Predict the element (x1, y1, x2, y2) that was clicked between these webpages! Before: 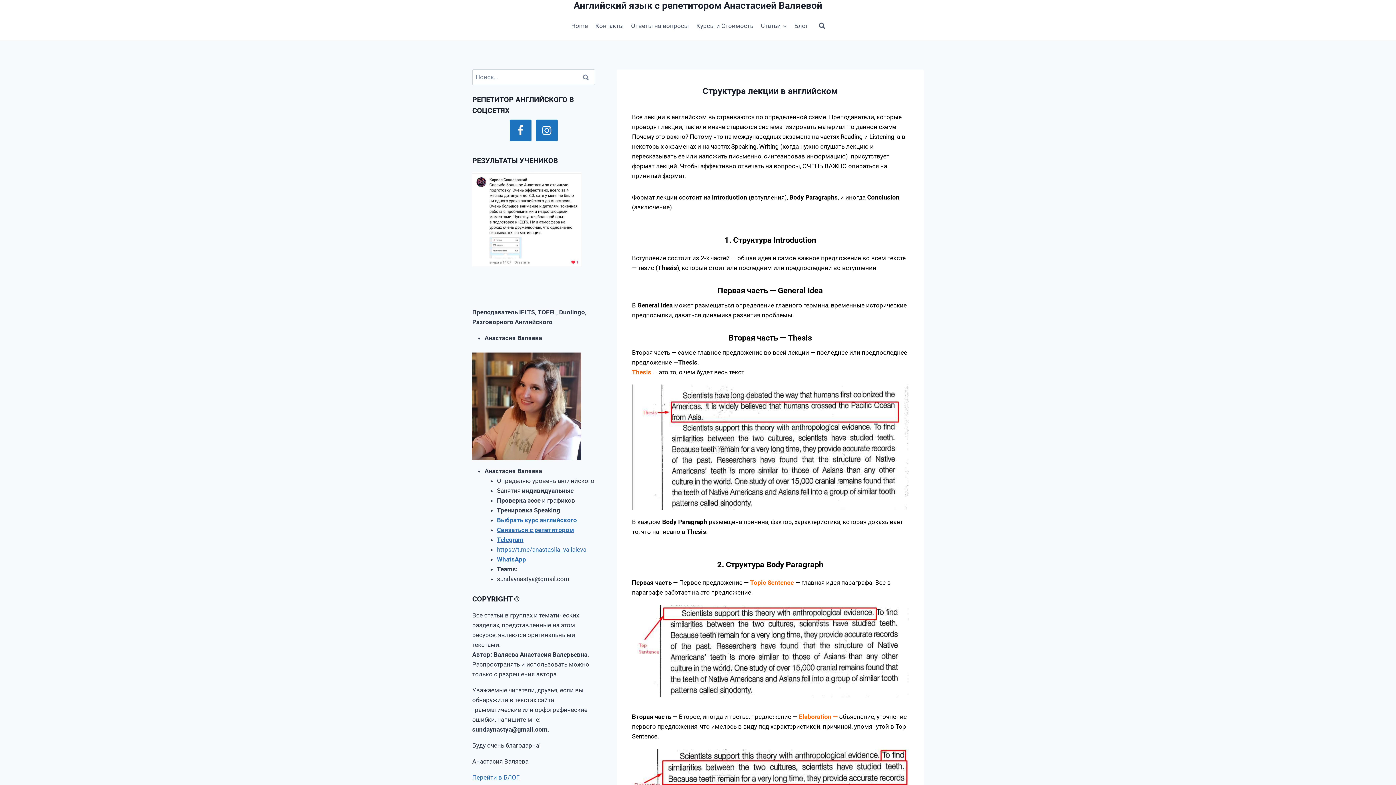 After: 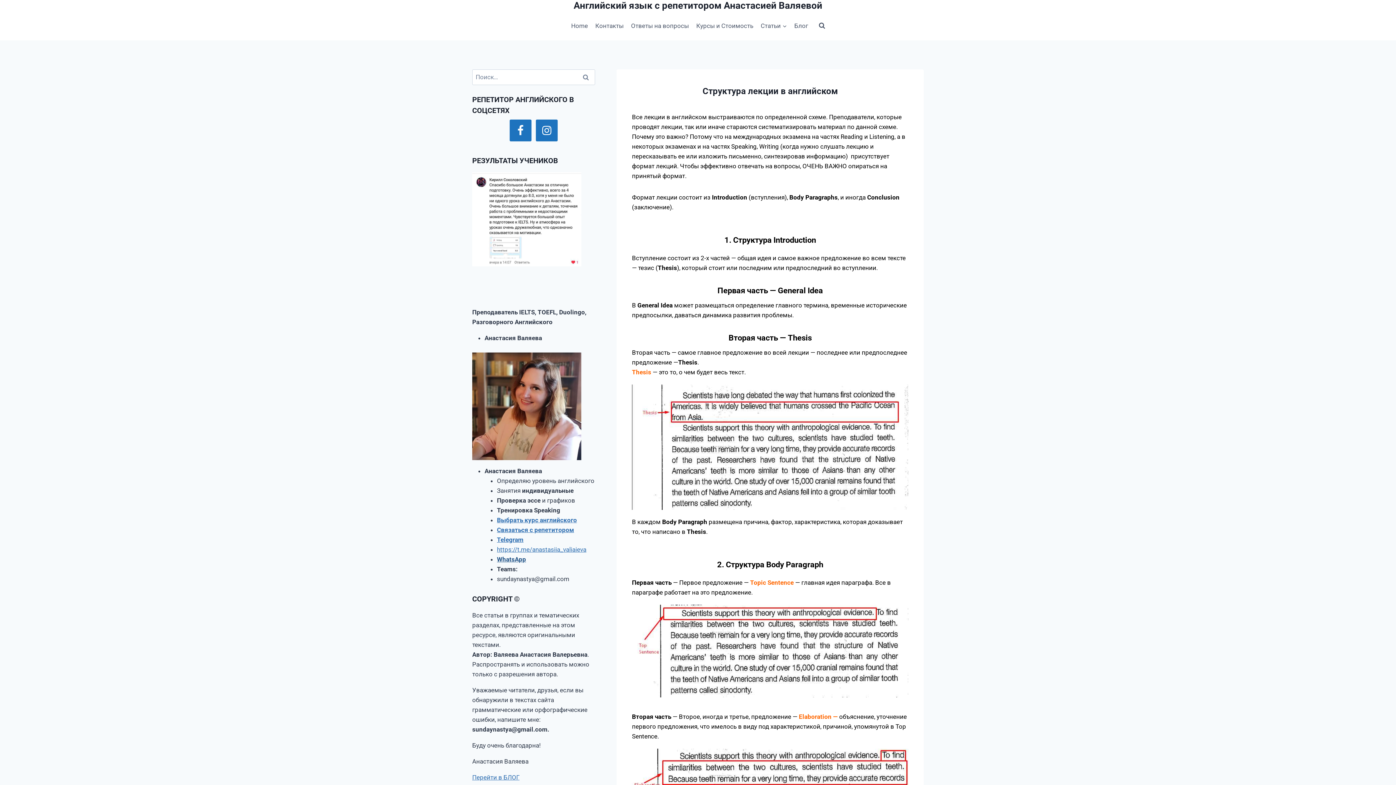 Action: bbox: (497, 556, 526, 563) label: WhatsApp